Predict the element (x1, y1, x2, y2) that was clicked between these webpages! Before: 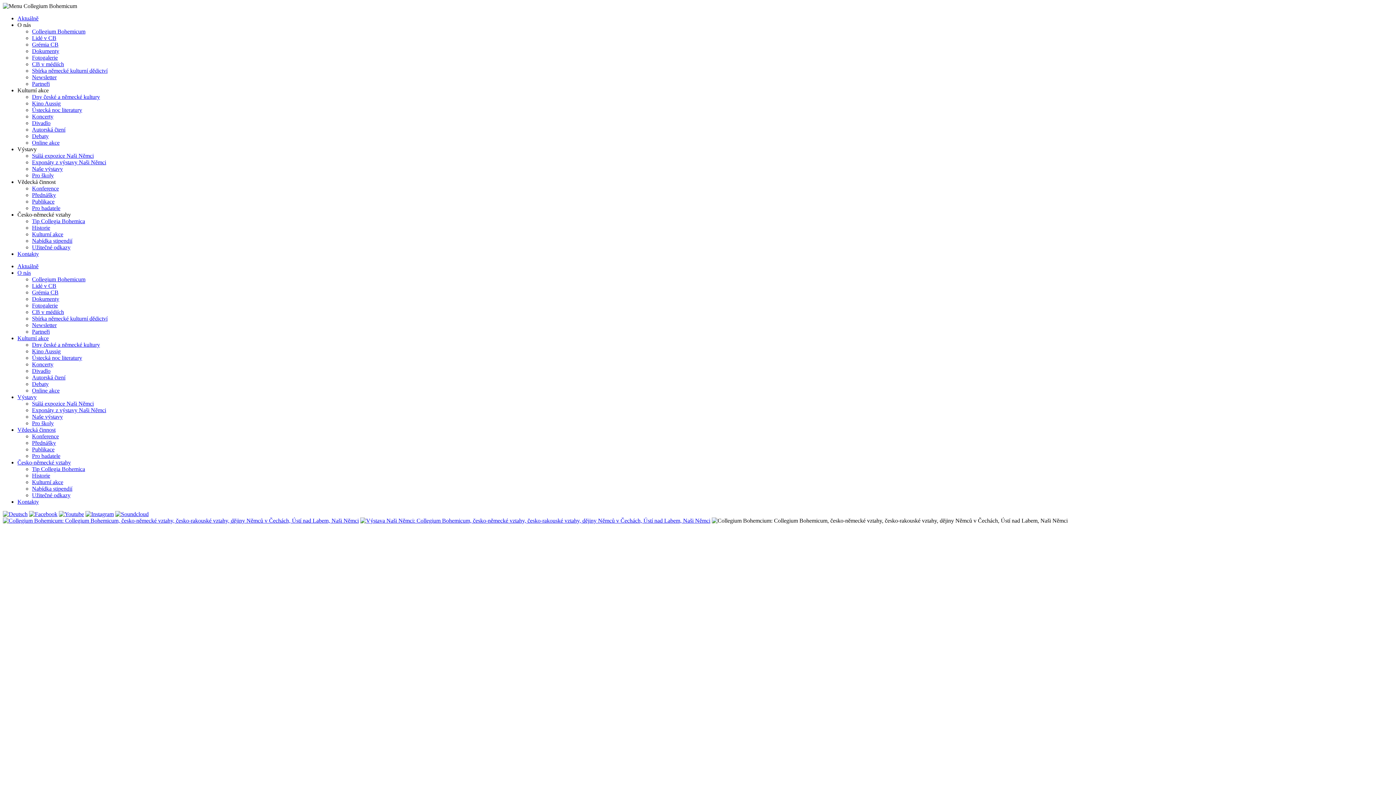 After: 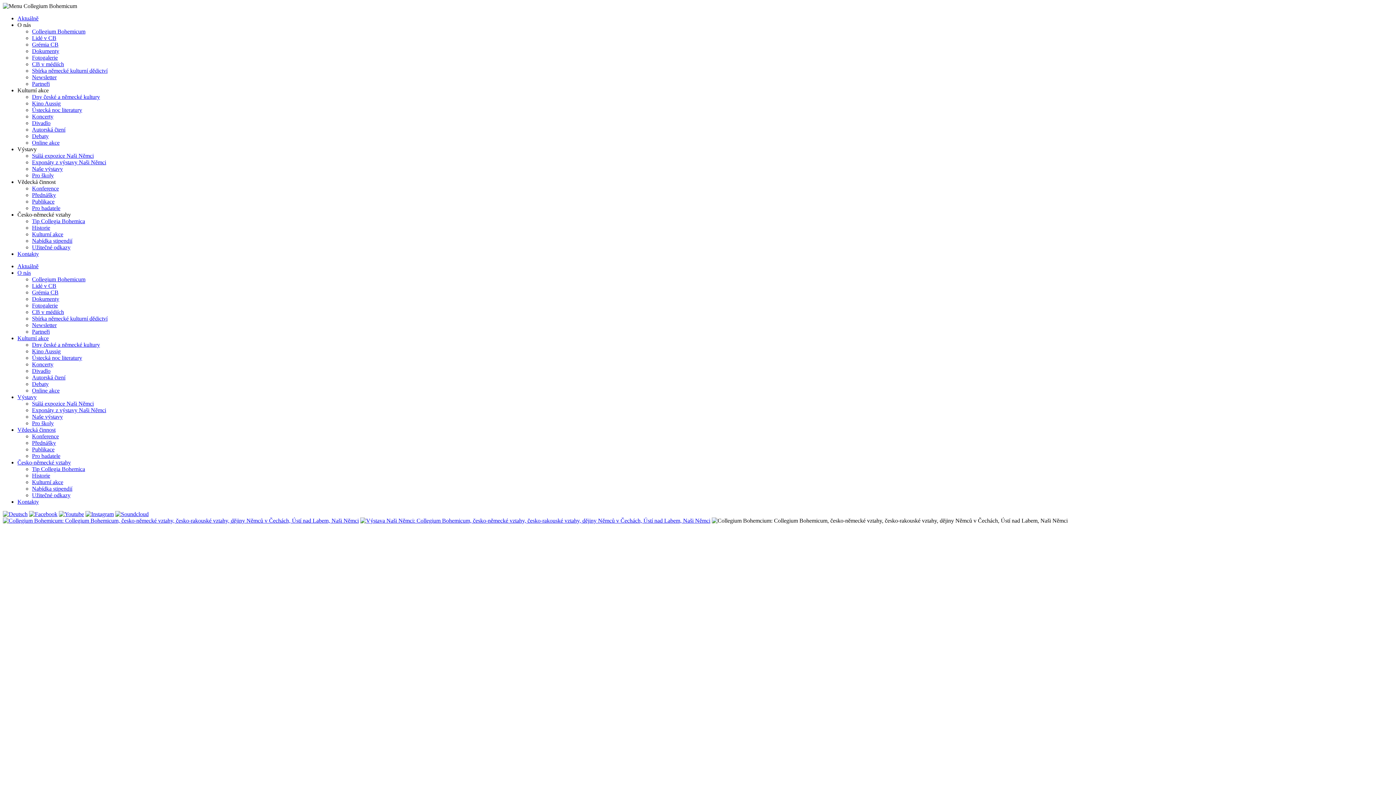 Action: bbox: (32, 106, 82, 113) label: Ústecká noc literatury